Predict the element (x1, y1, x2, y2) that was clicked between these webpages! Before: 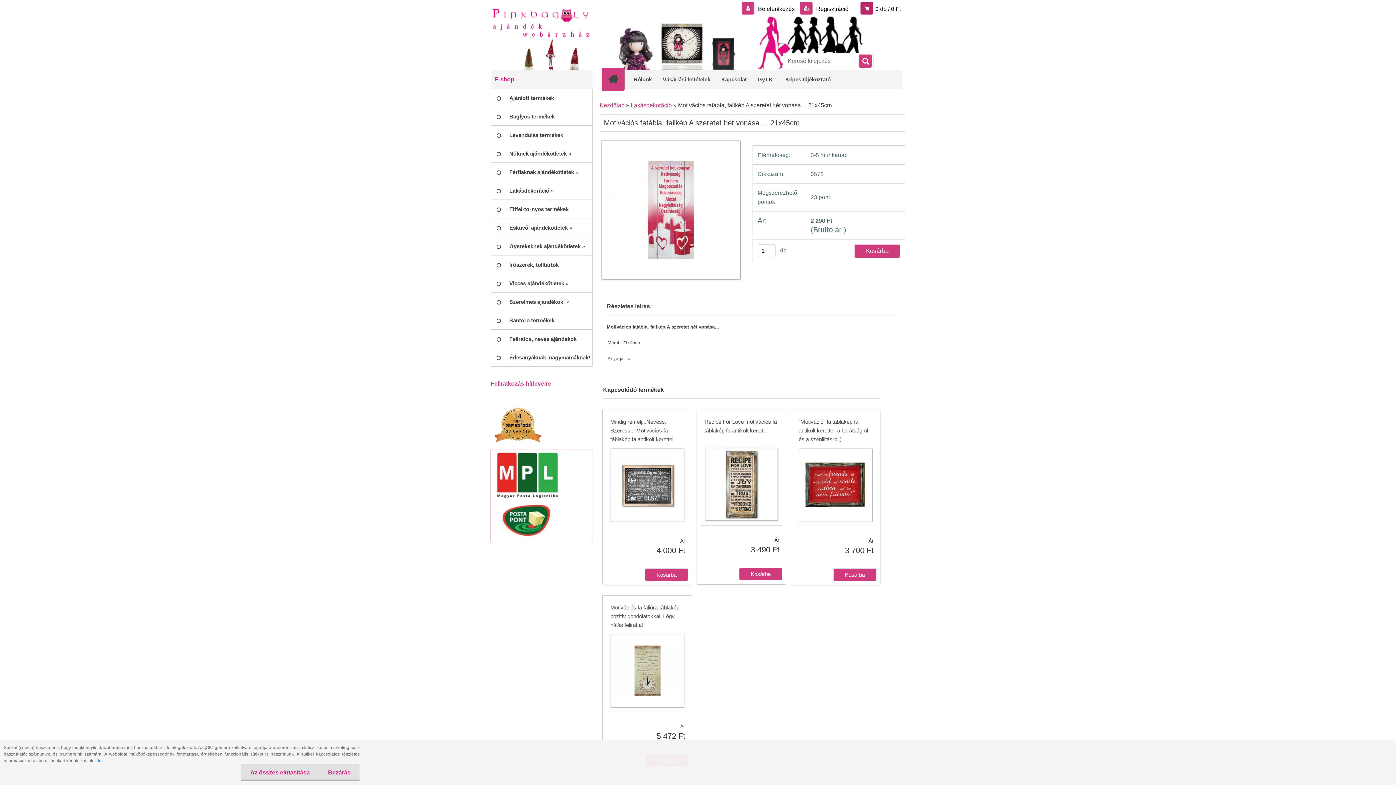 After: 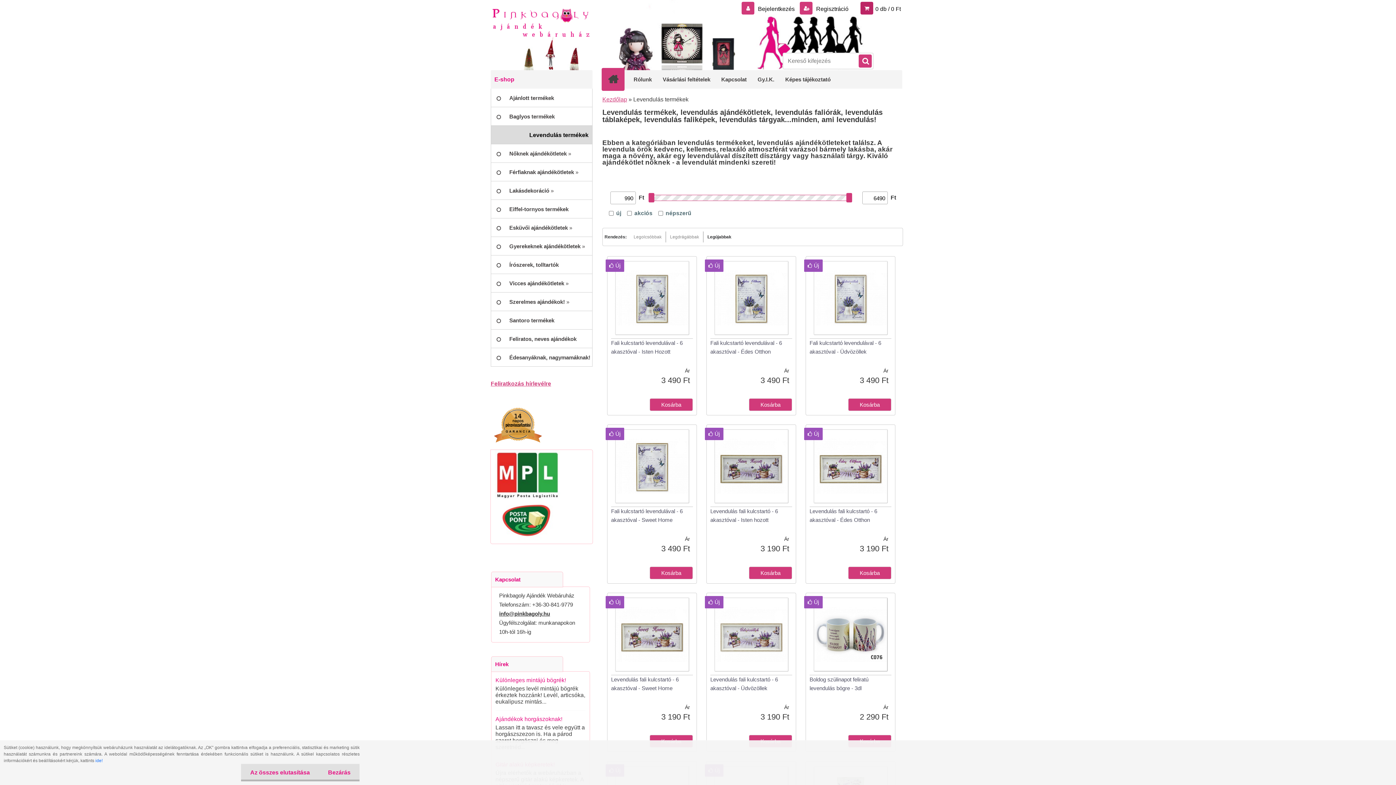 Action: label: Levendulás termékek bbox: (490, 125, 592, 144)